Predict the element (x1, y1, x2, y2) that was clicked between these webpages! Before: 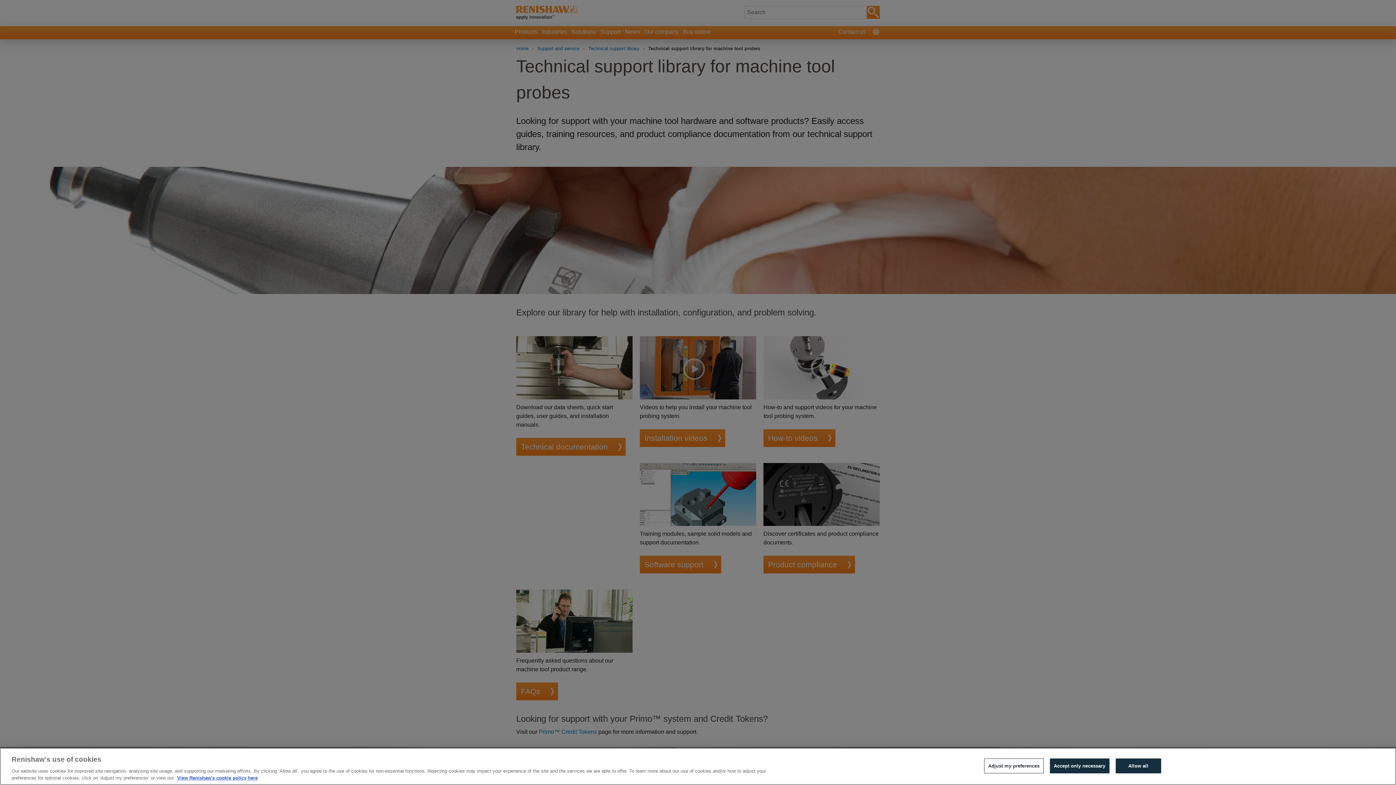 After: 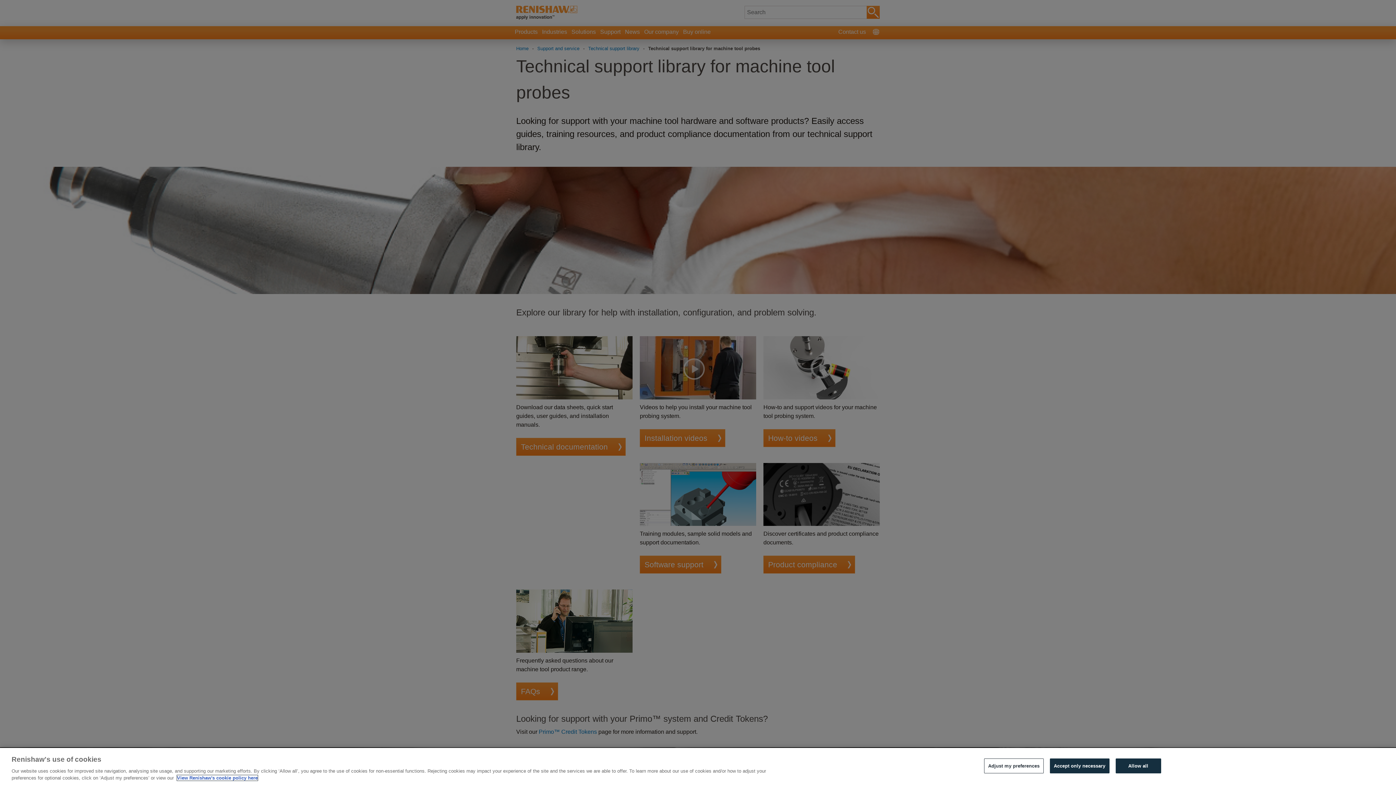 Action: label: More information about your privacy, opens in a new tab bbox: (177, 775, 257, 781)